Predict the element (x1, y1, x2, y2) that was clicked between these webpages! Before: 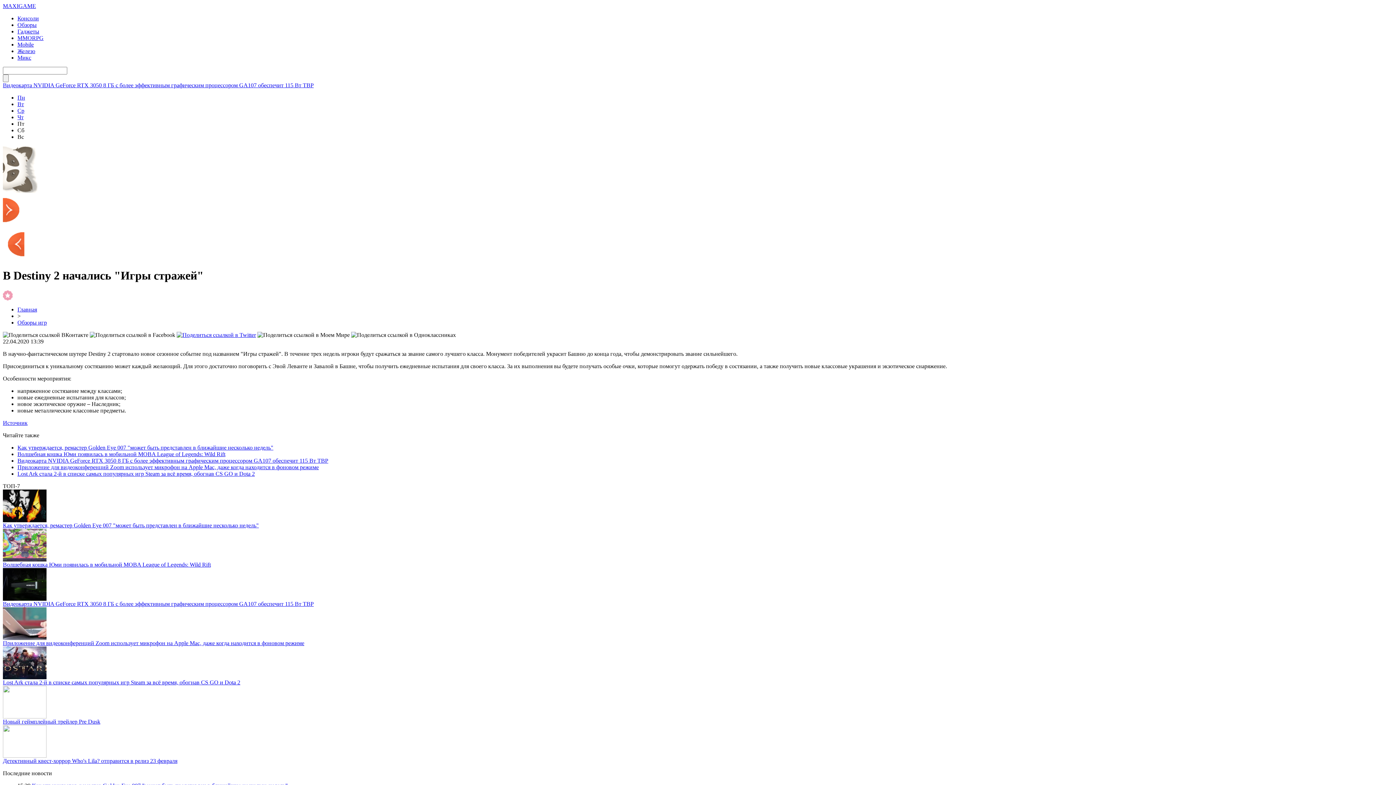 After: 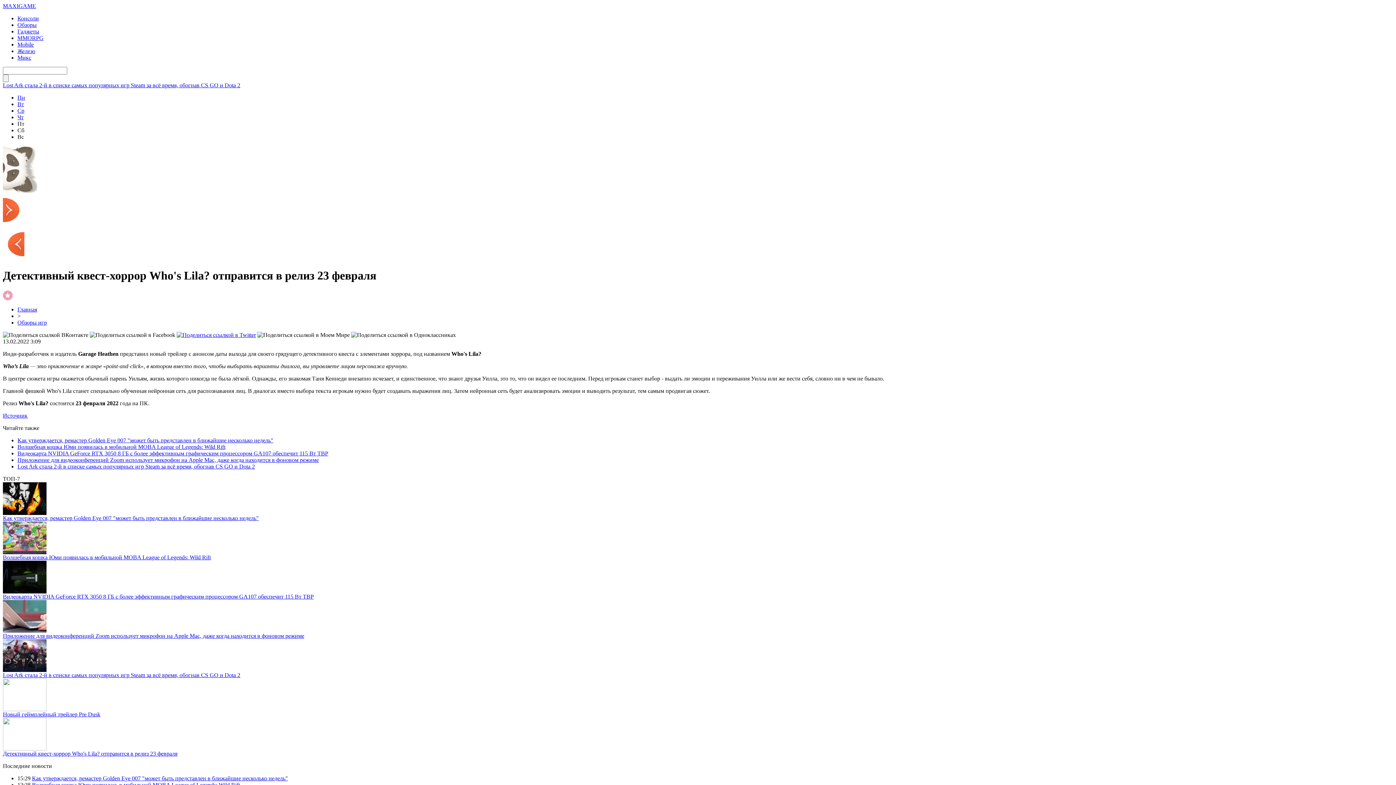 Action: bbox: (2, 753, 46, 759)